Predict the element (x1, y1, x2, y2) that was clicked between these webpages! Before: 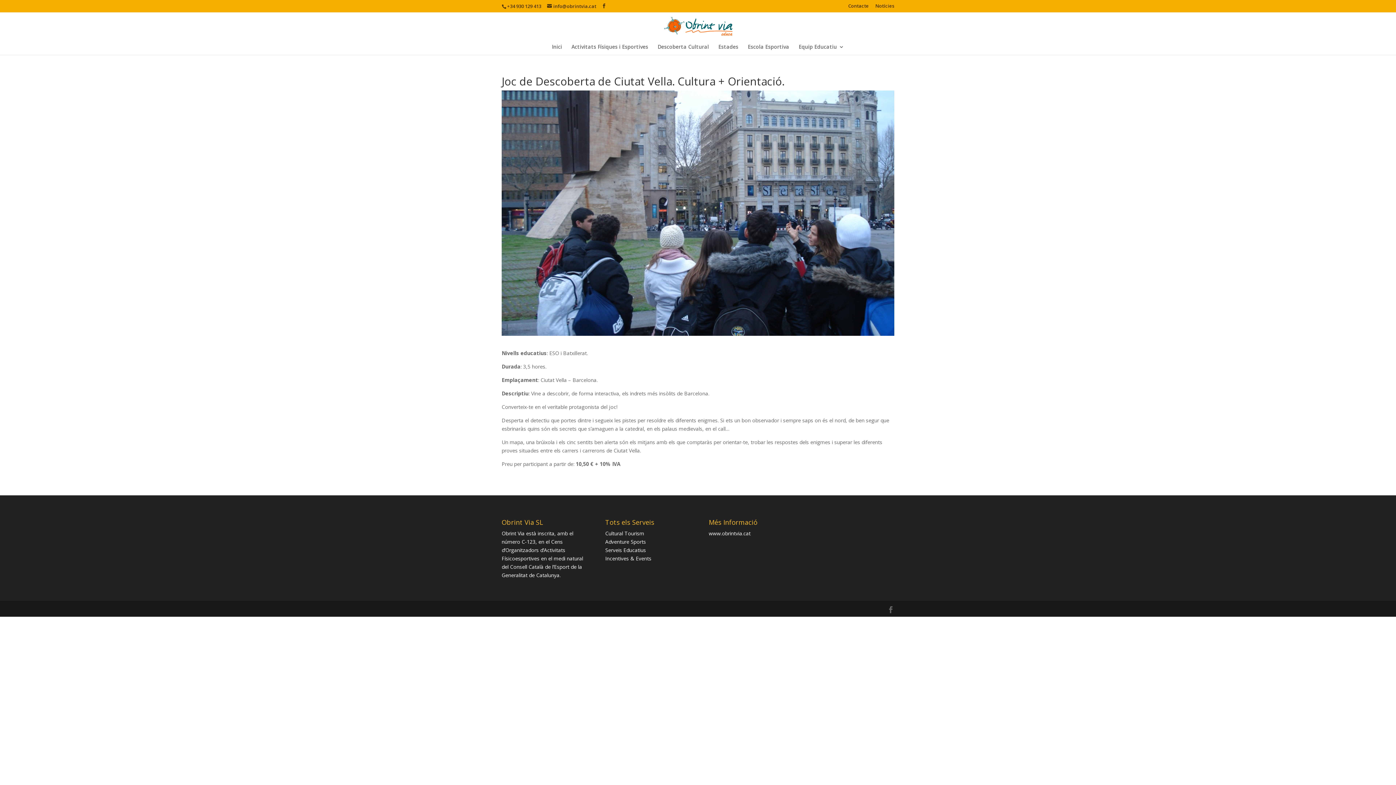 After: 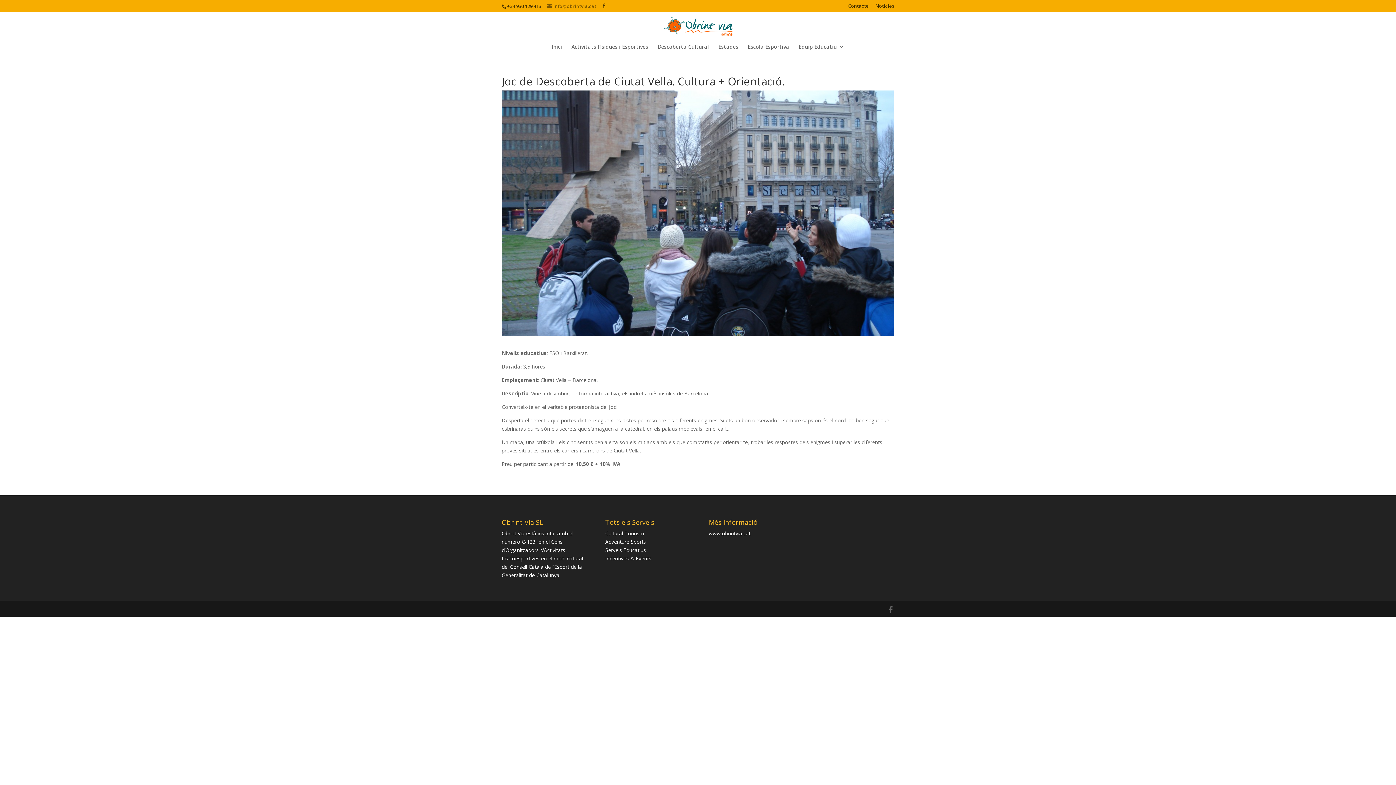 Action: label: info@obrintvia.cat bbox: (547, 2, 596, 9)